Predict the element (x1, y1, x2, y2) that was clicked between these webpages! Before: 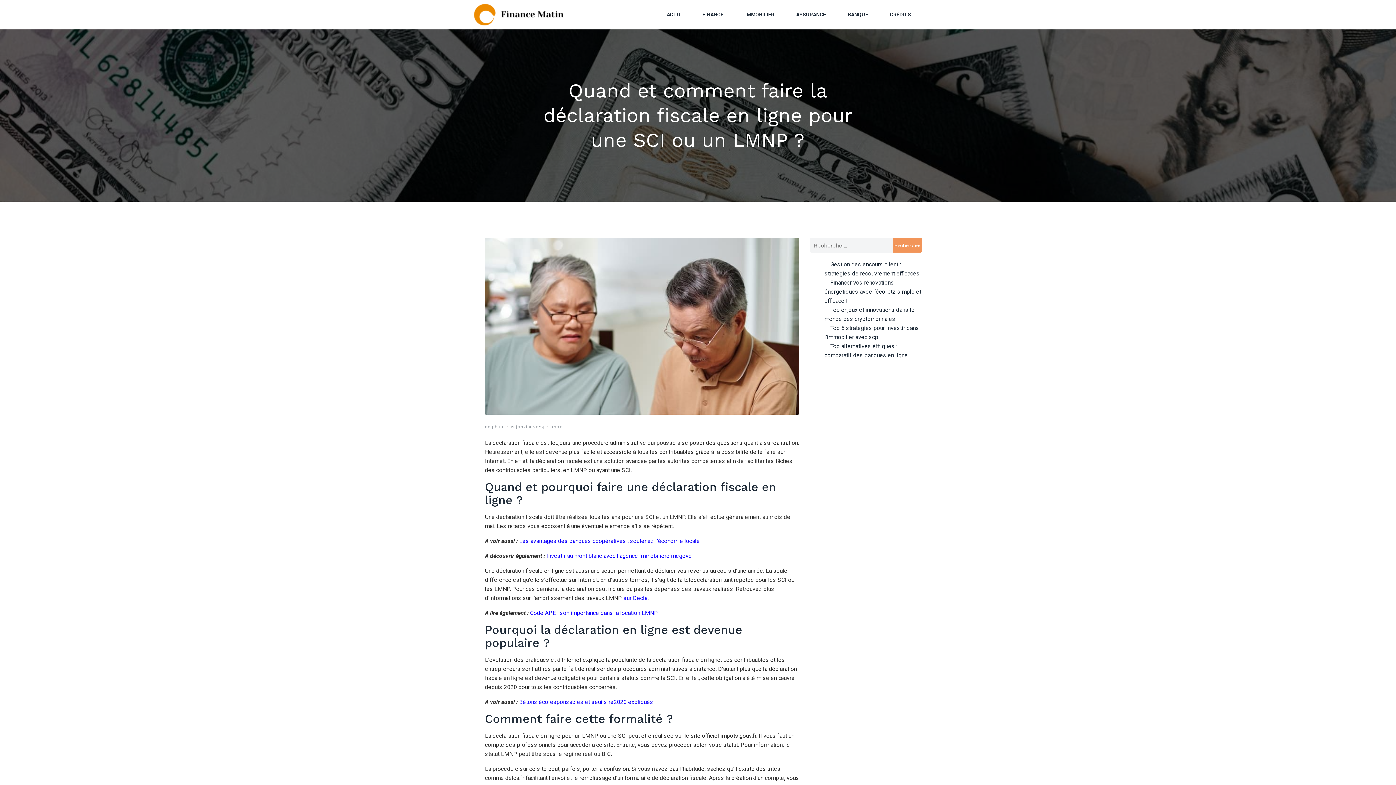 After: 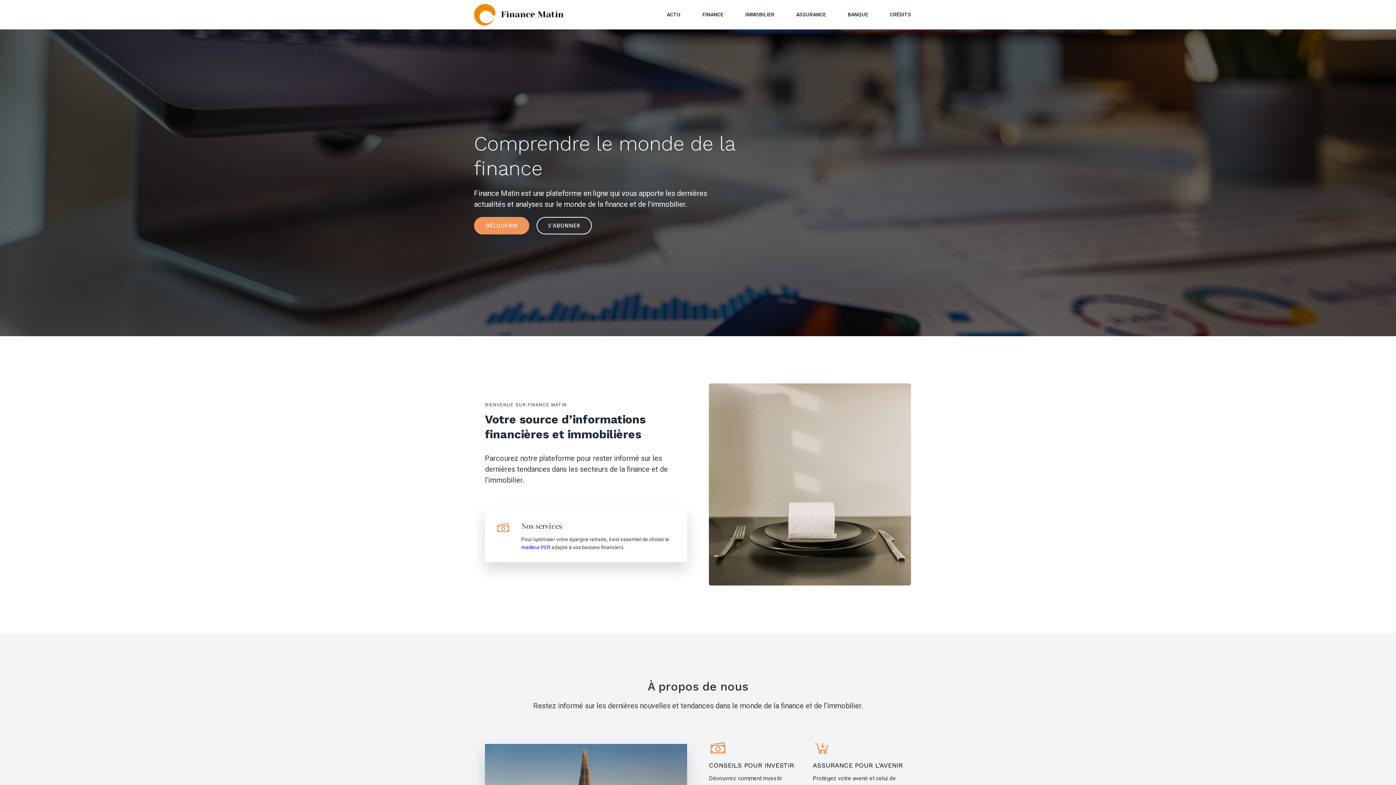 Action: bbox: (474, 3, 563, 25)